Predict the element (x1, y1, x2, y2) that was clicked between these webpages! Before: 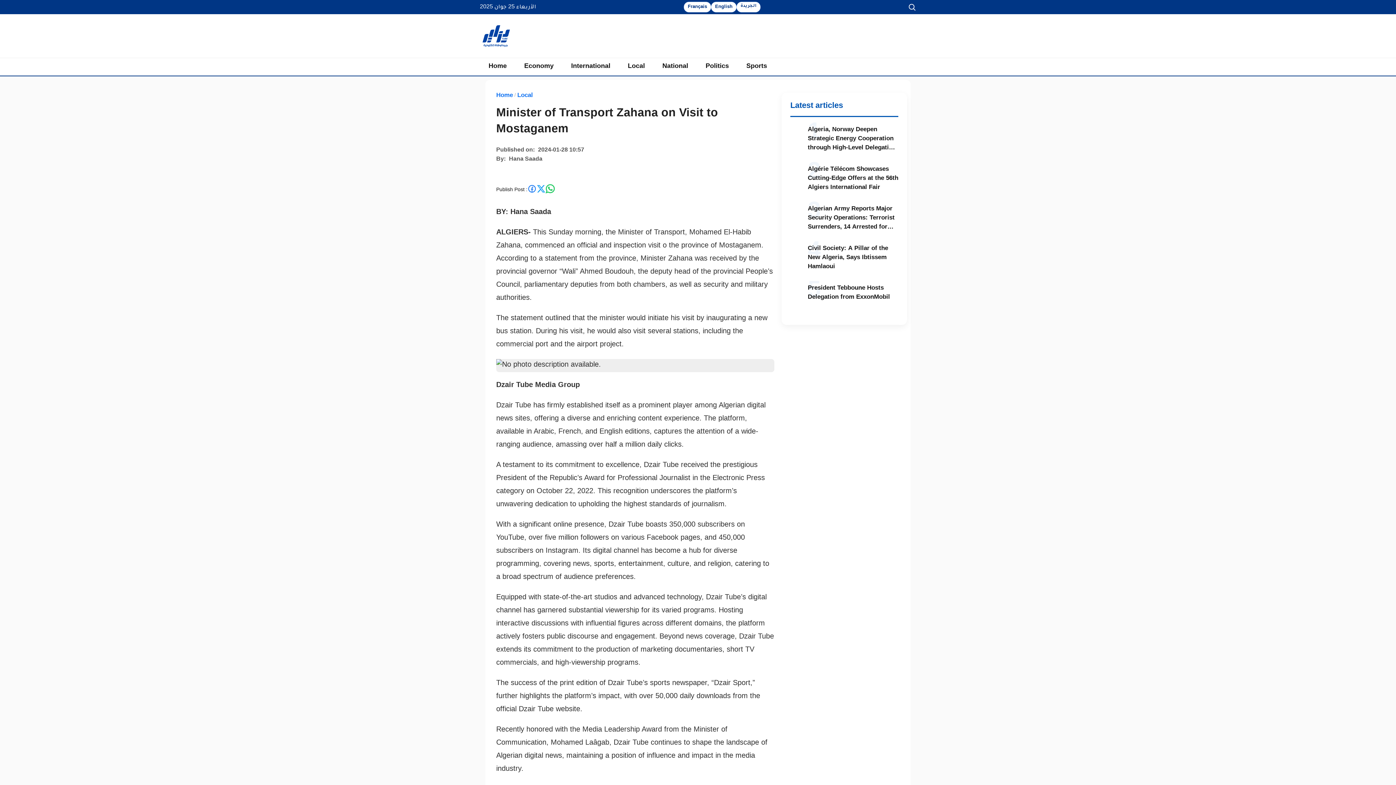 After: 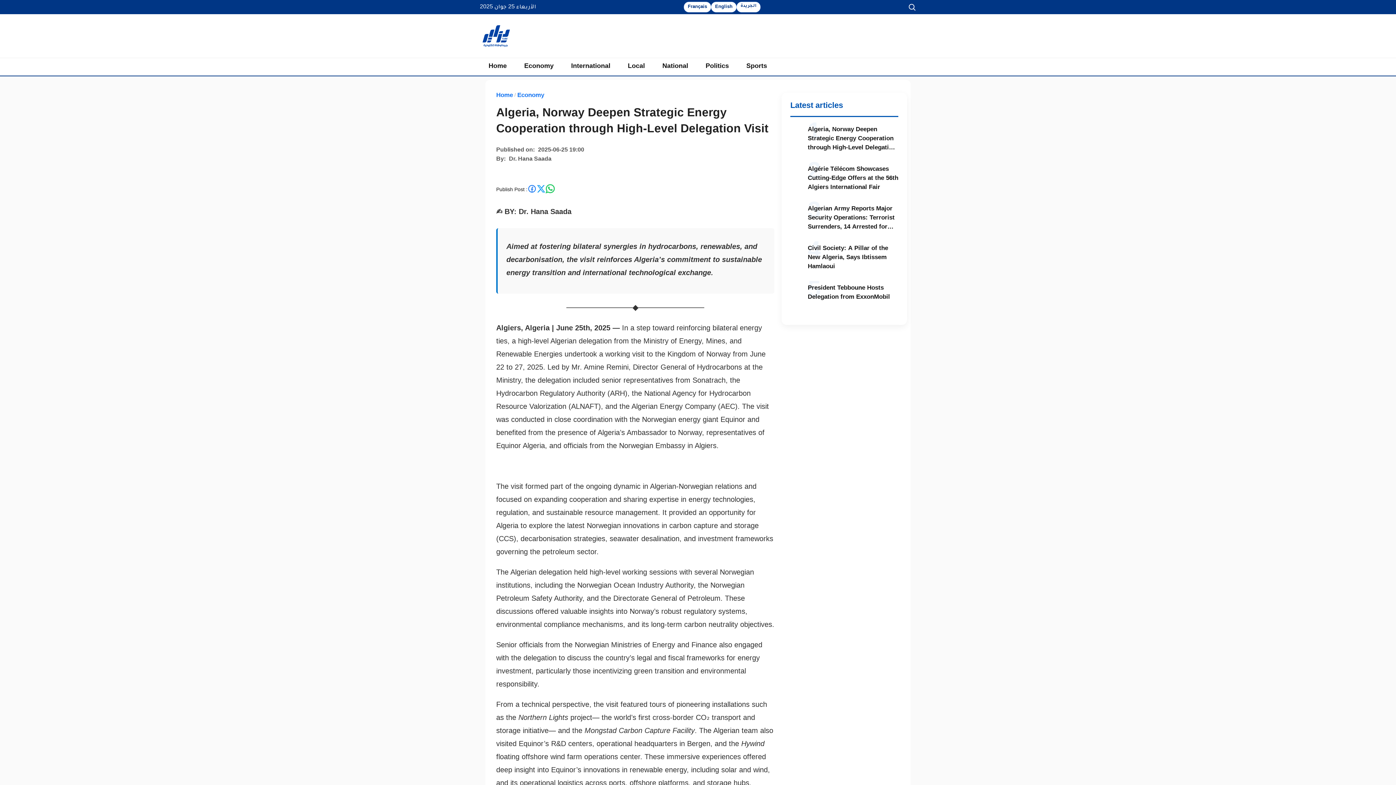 Action: bbox: (808, 125, 898, 153) label: Algeria, Norway Deepen Strategic Energy Cooperation through High-Level Delegation Visit